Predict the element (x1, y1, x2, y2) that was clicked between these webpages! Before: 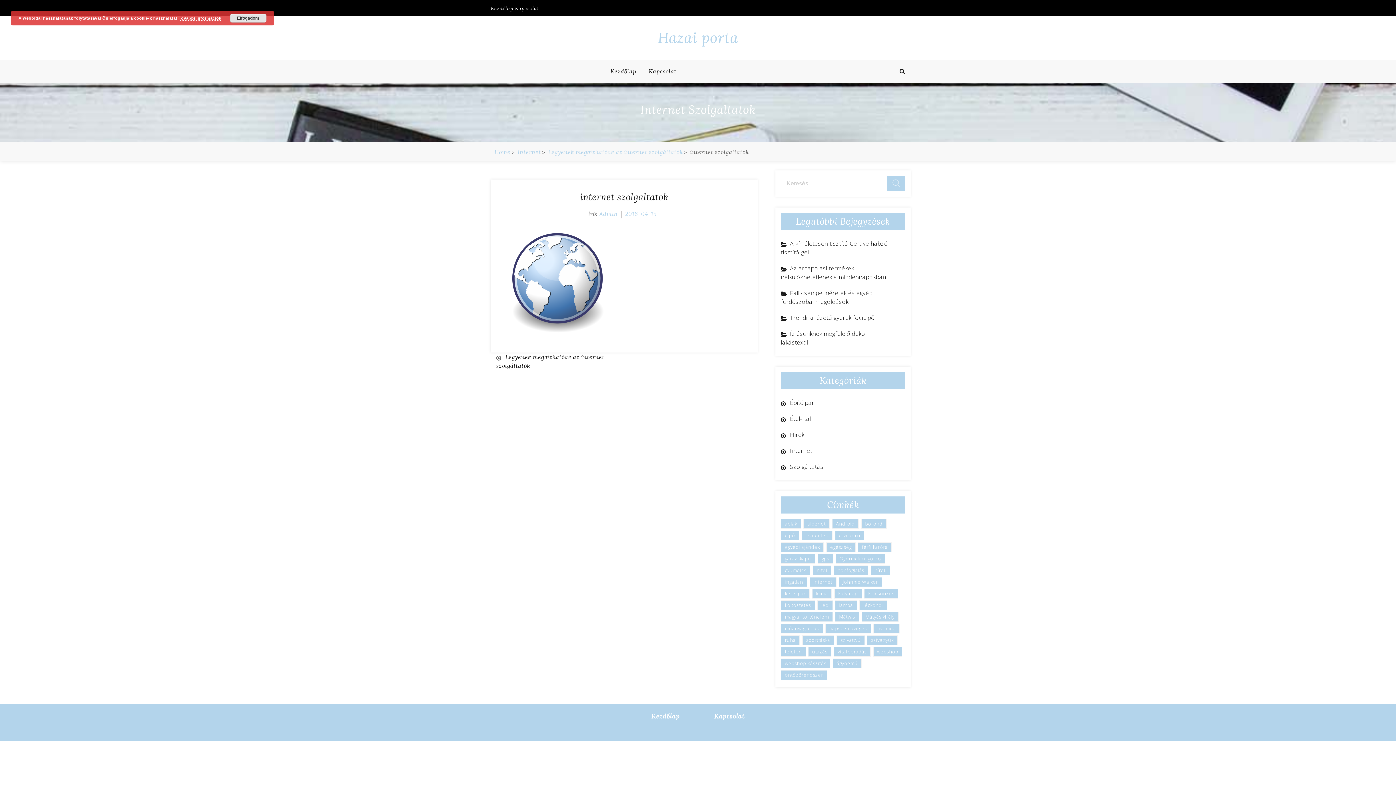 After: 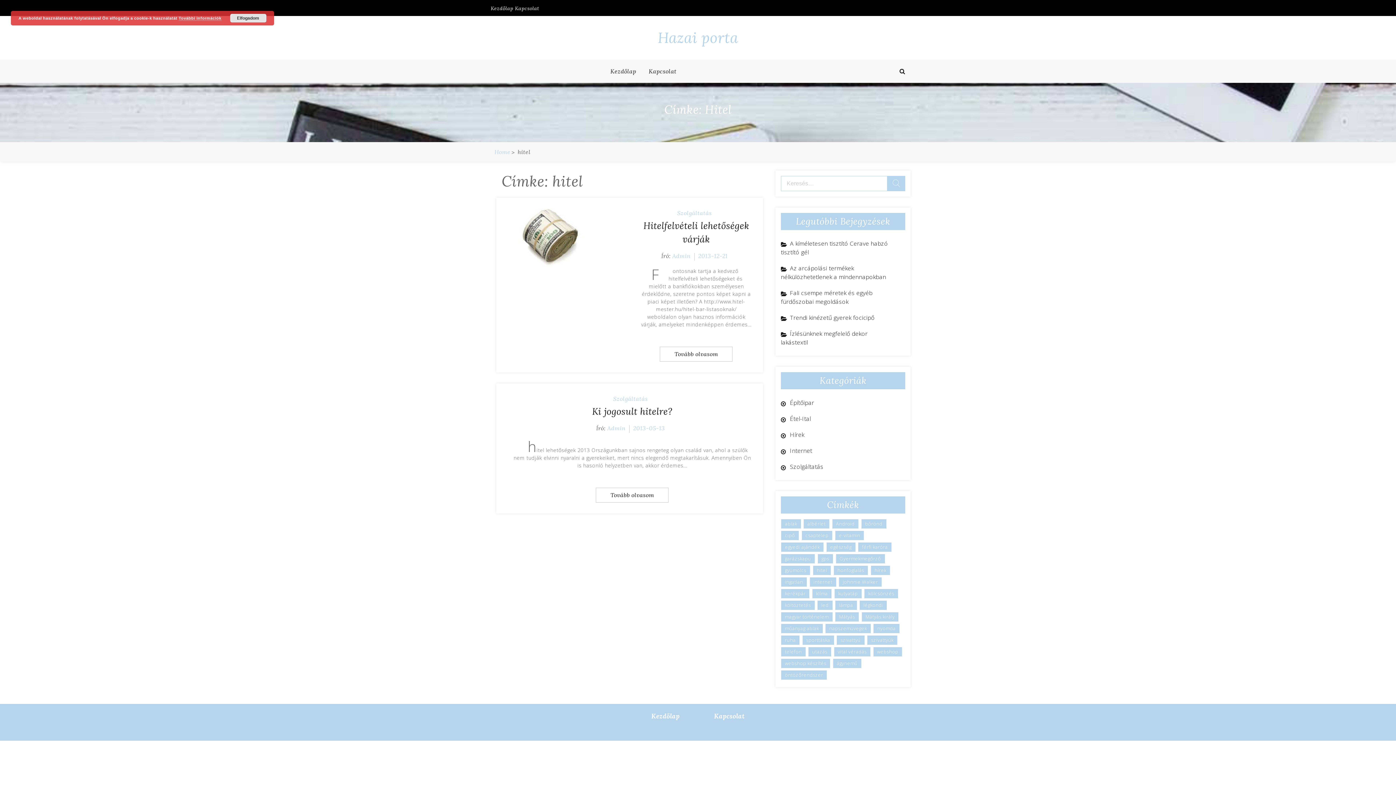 Action: label: hitel (2 elem) bbox: (812, 565, 831, 575)